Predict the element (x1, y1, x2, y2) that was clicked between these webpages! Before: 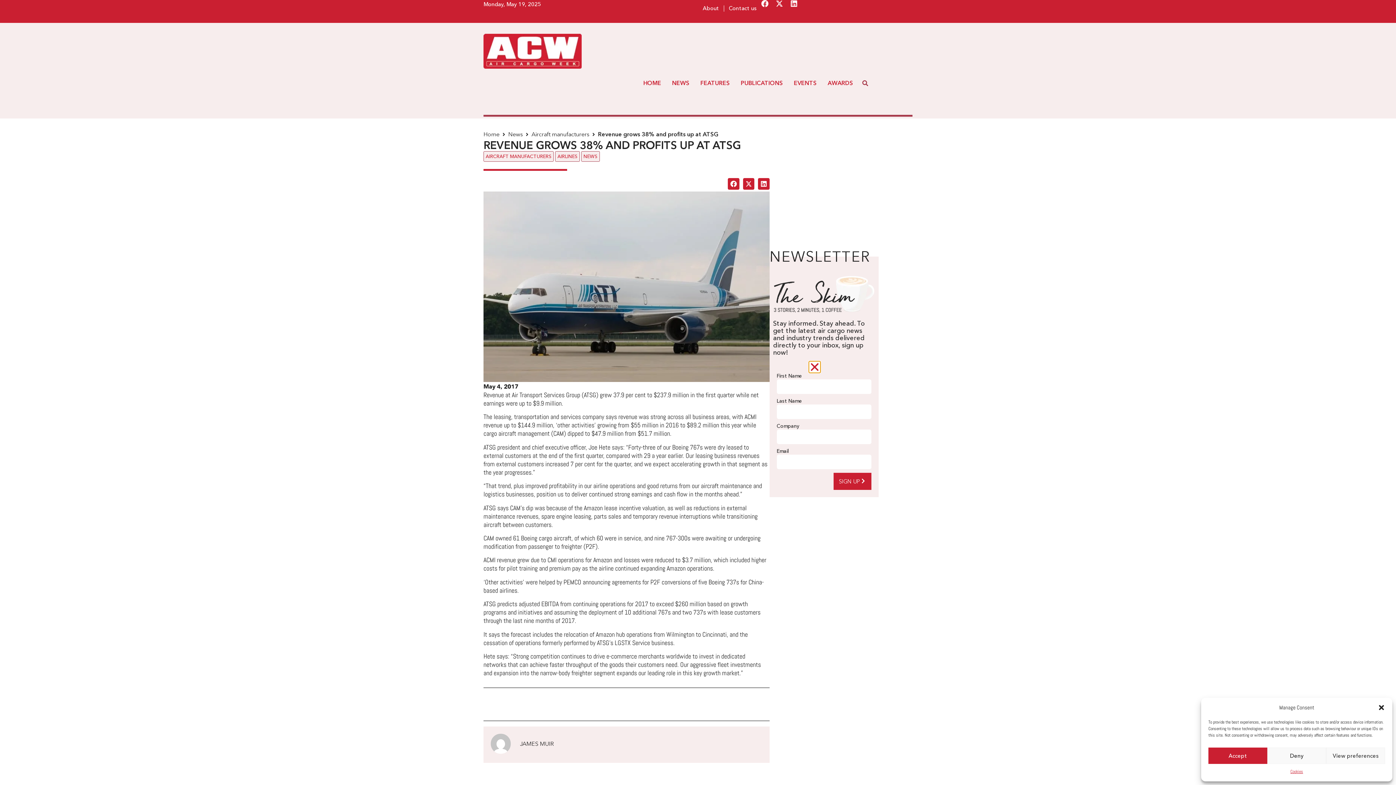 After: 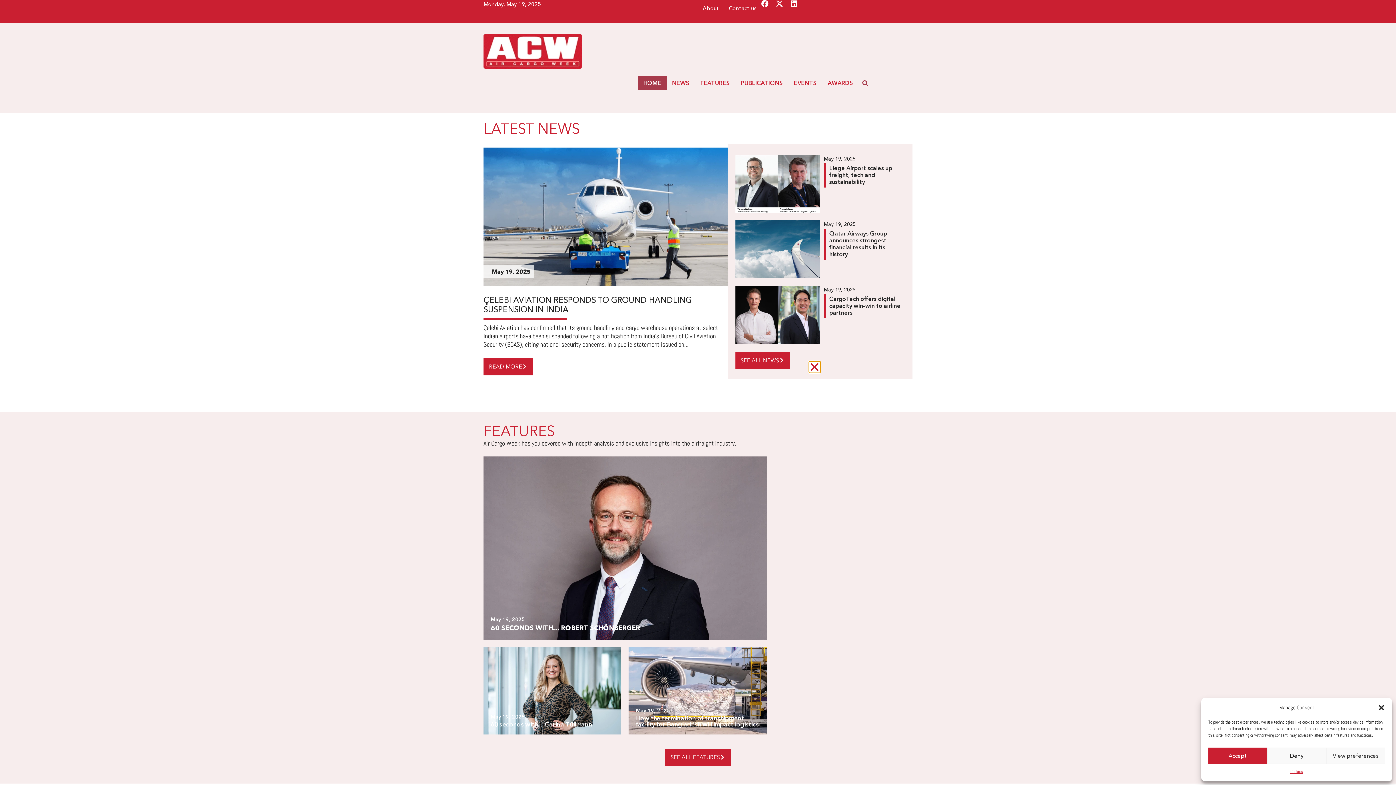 Action: bbox: (638, 76, 666, 90) label: HOME